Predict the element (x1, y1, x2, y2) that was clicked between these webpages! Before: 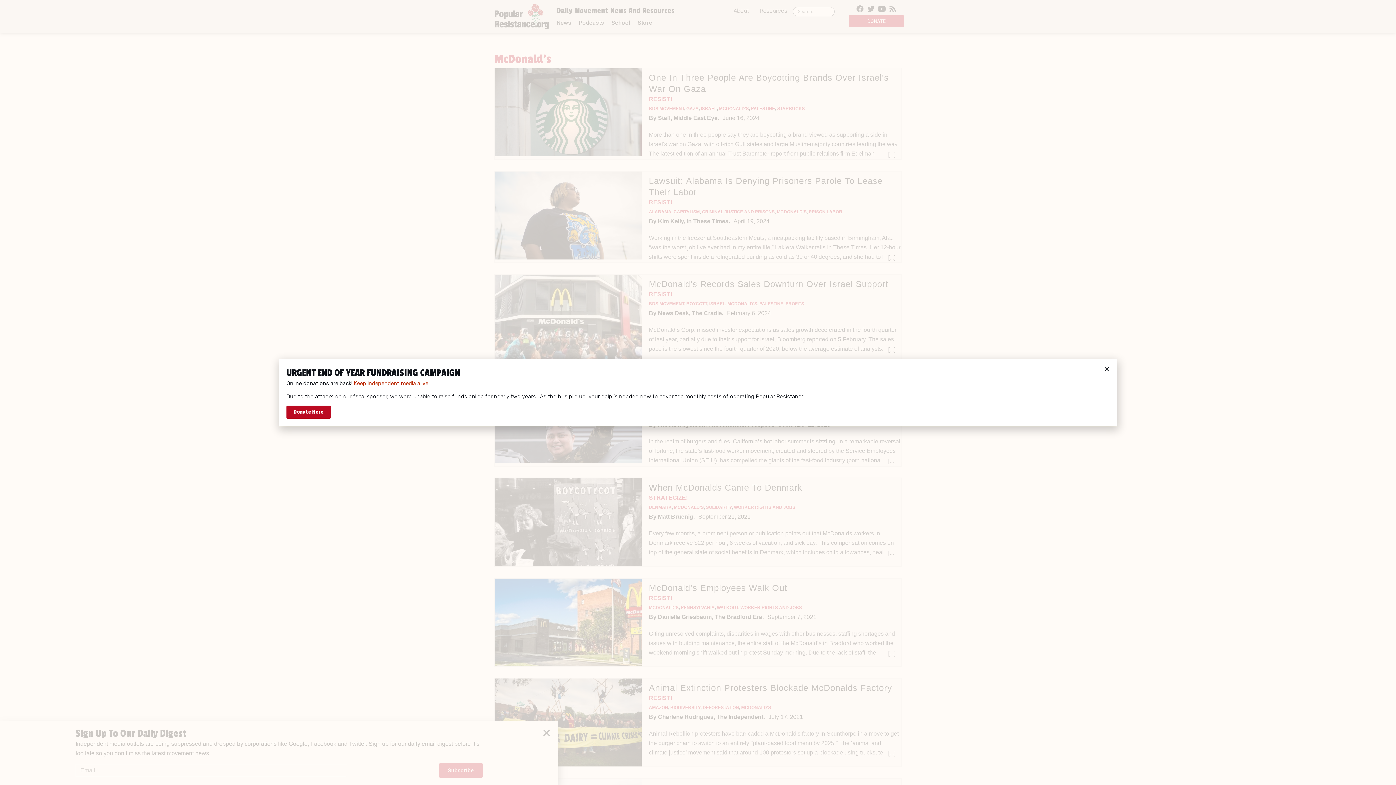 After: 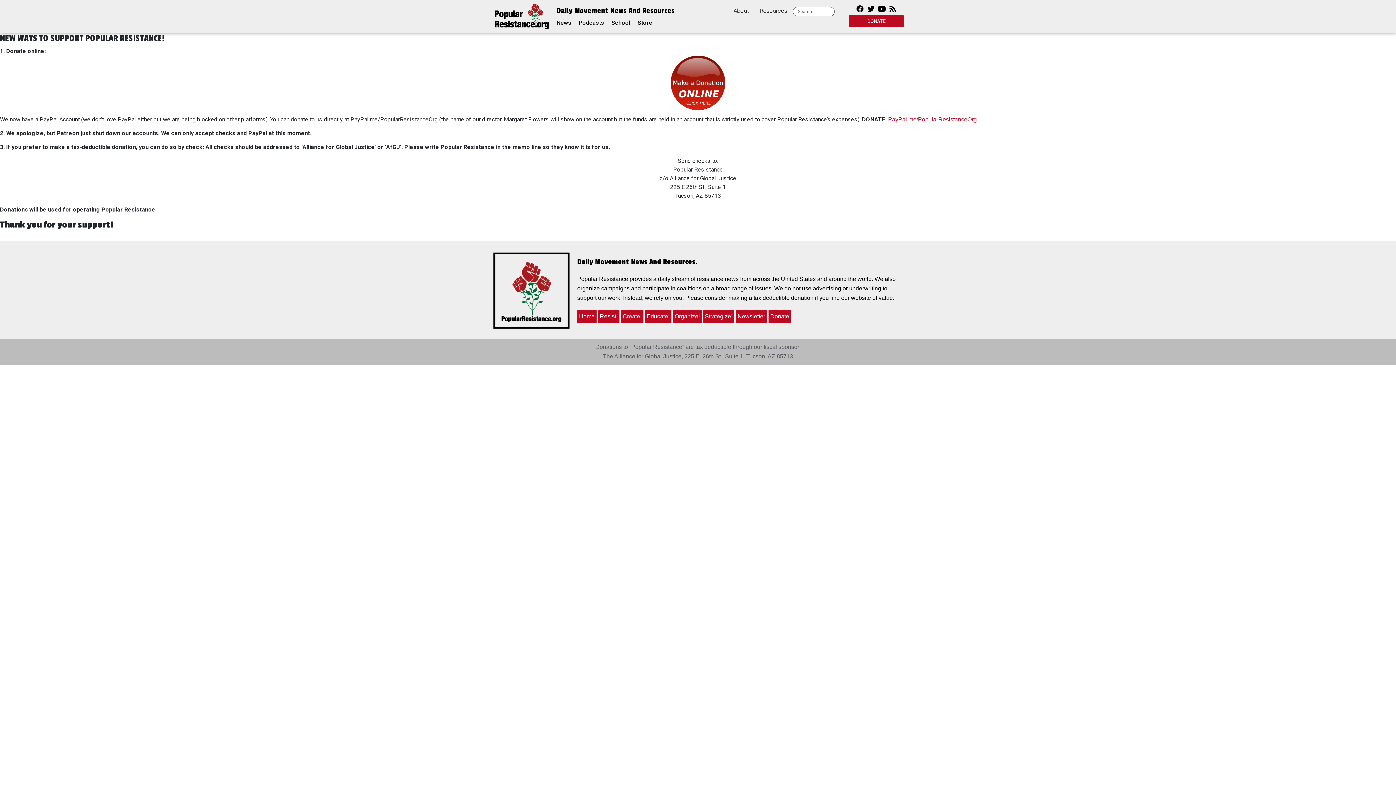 Action: label: Donate Here bbox: (286, 405, 330, 418)